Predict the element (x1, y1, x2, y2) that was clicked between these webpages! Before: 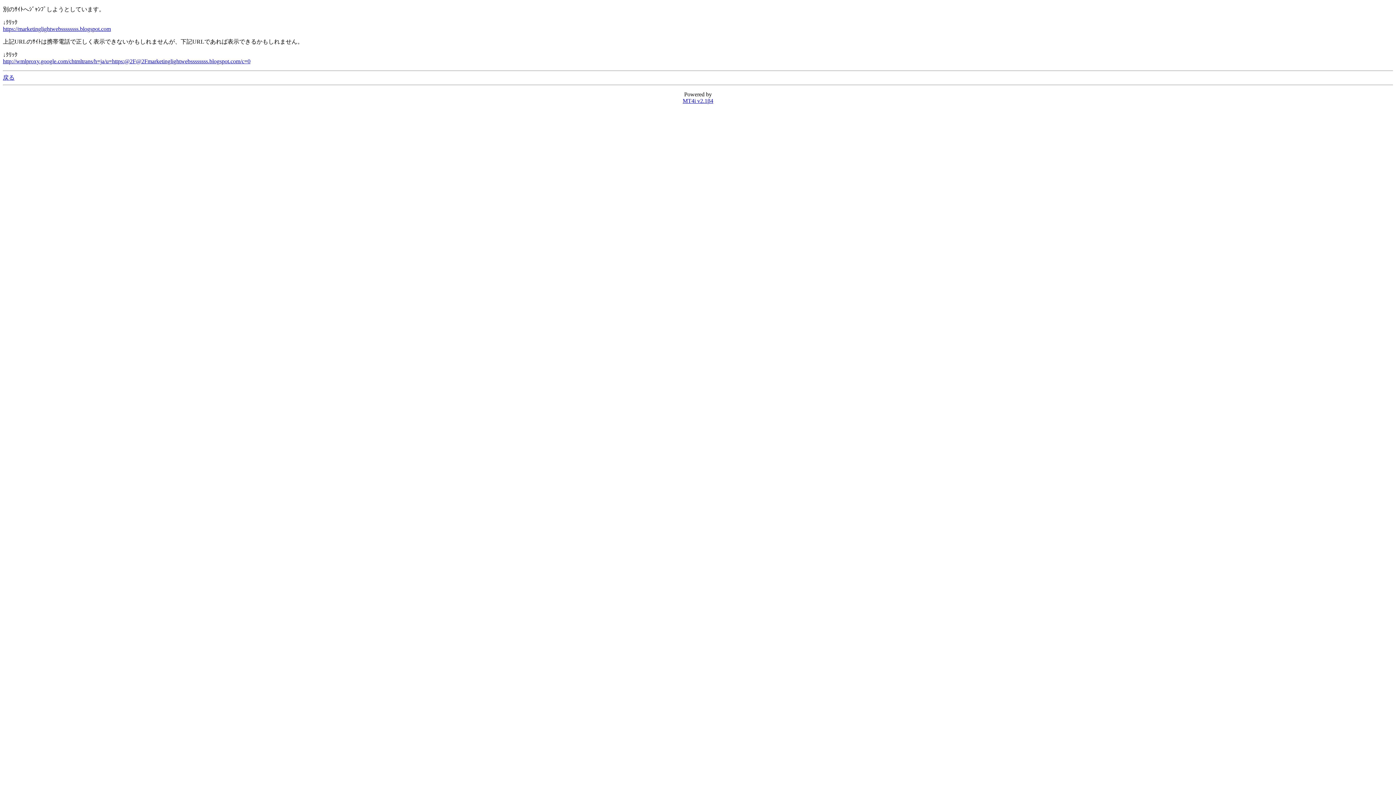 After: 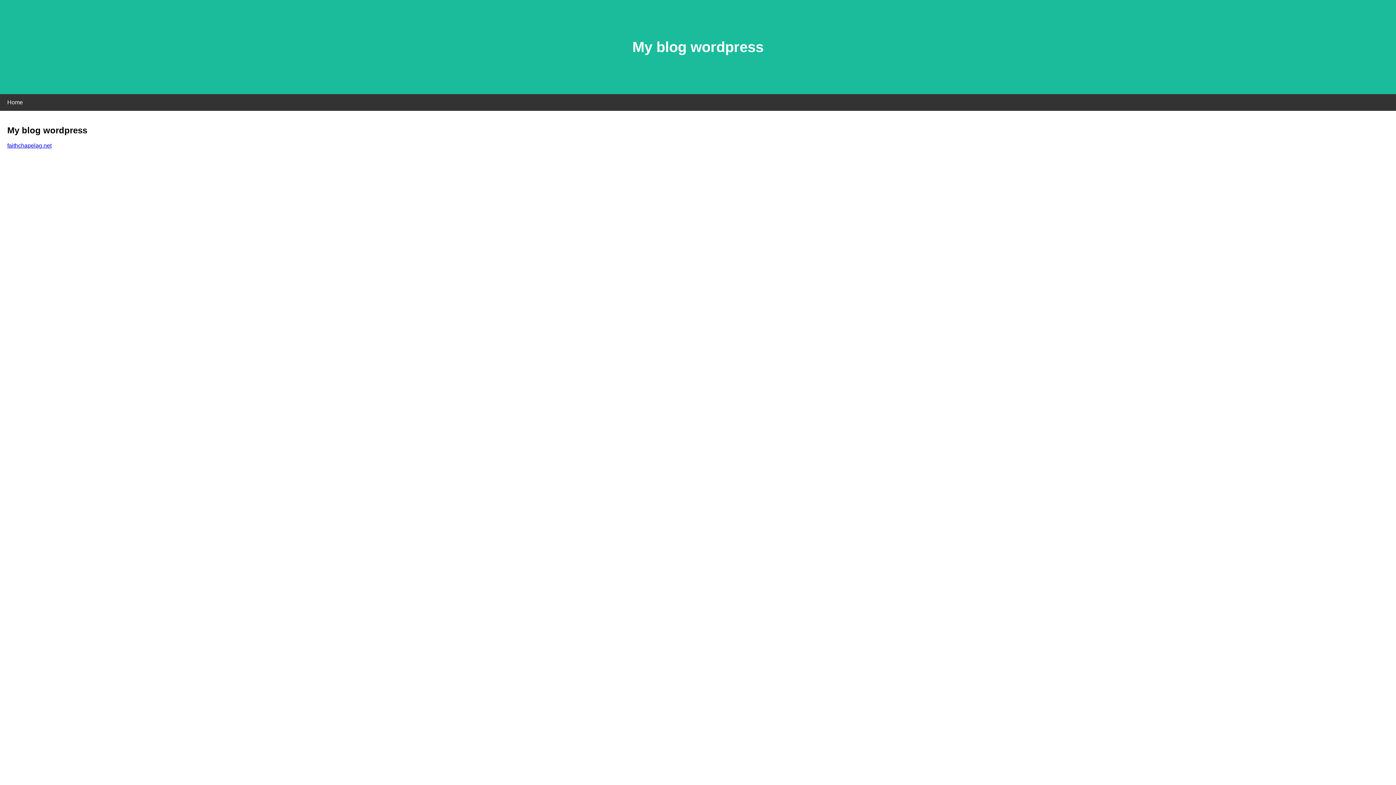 Action: bbox: (2, 25, 110, 32) label: https://marketinglightwebssssssss.blogspot.com